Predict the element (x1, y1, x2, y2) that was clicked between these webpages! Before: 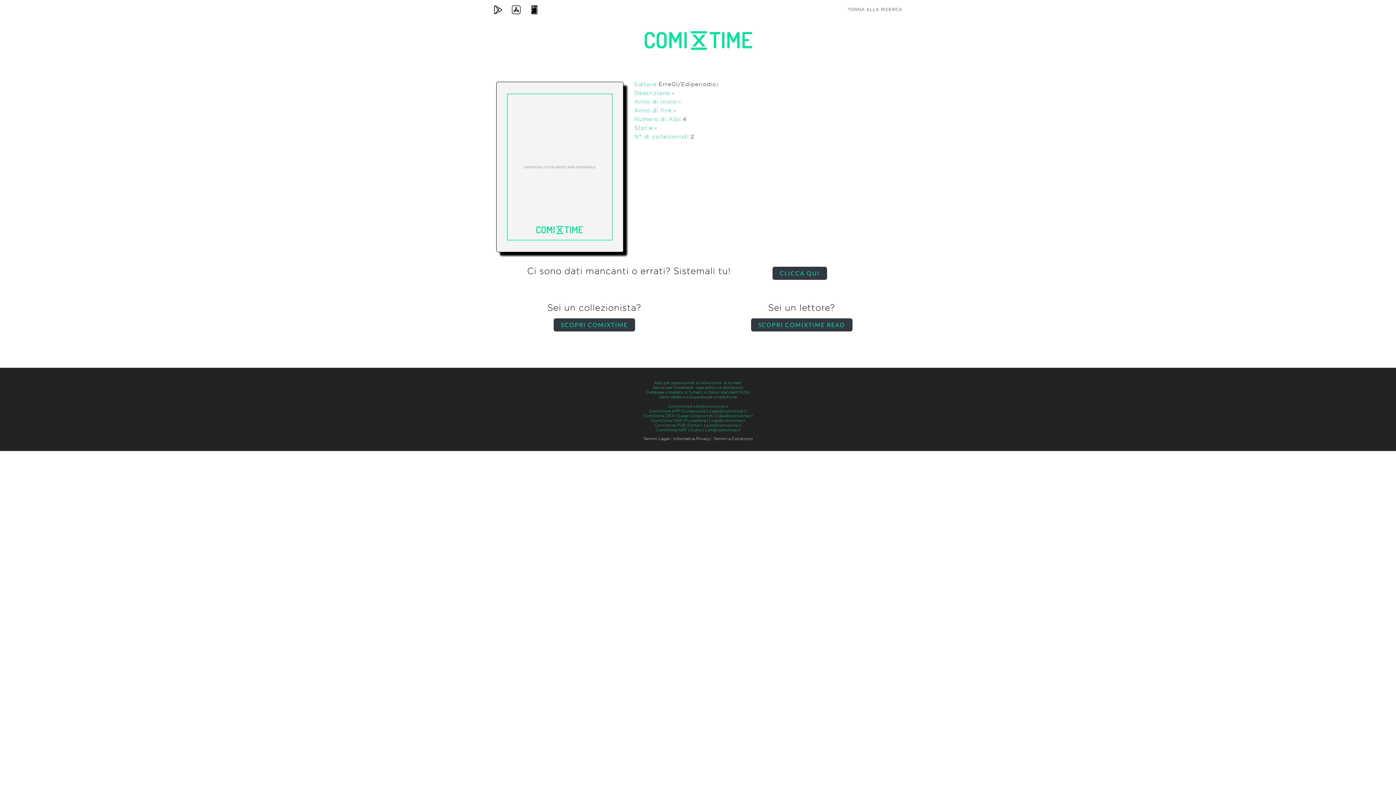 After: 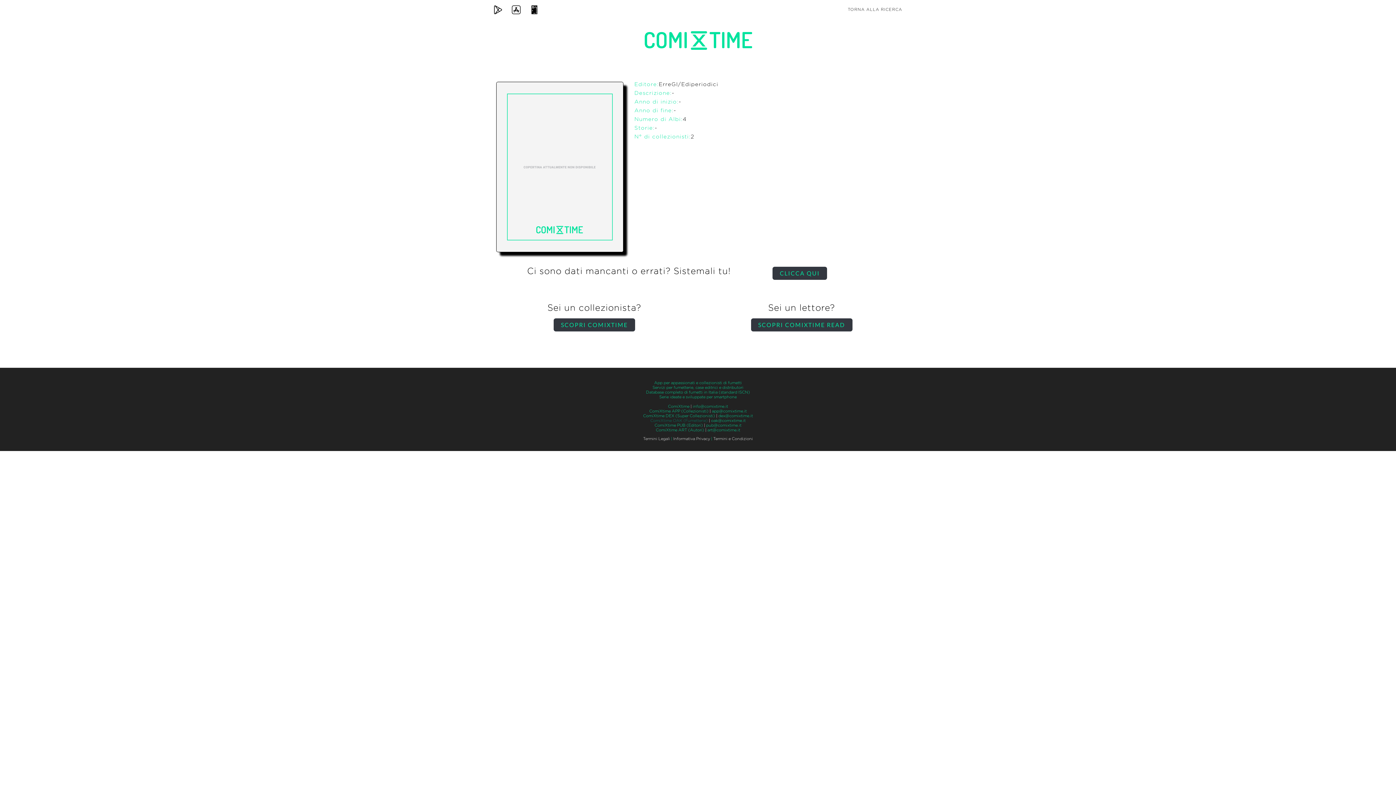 Action: label: ComiXtime OAK (Fumetterie) bbox: (650, 418, 708, 422)